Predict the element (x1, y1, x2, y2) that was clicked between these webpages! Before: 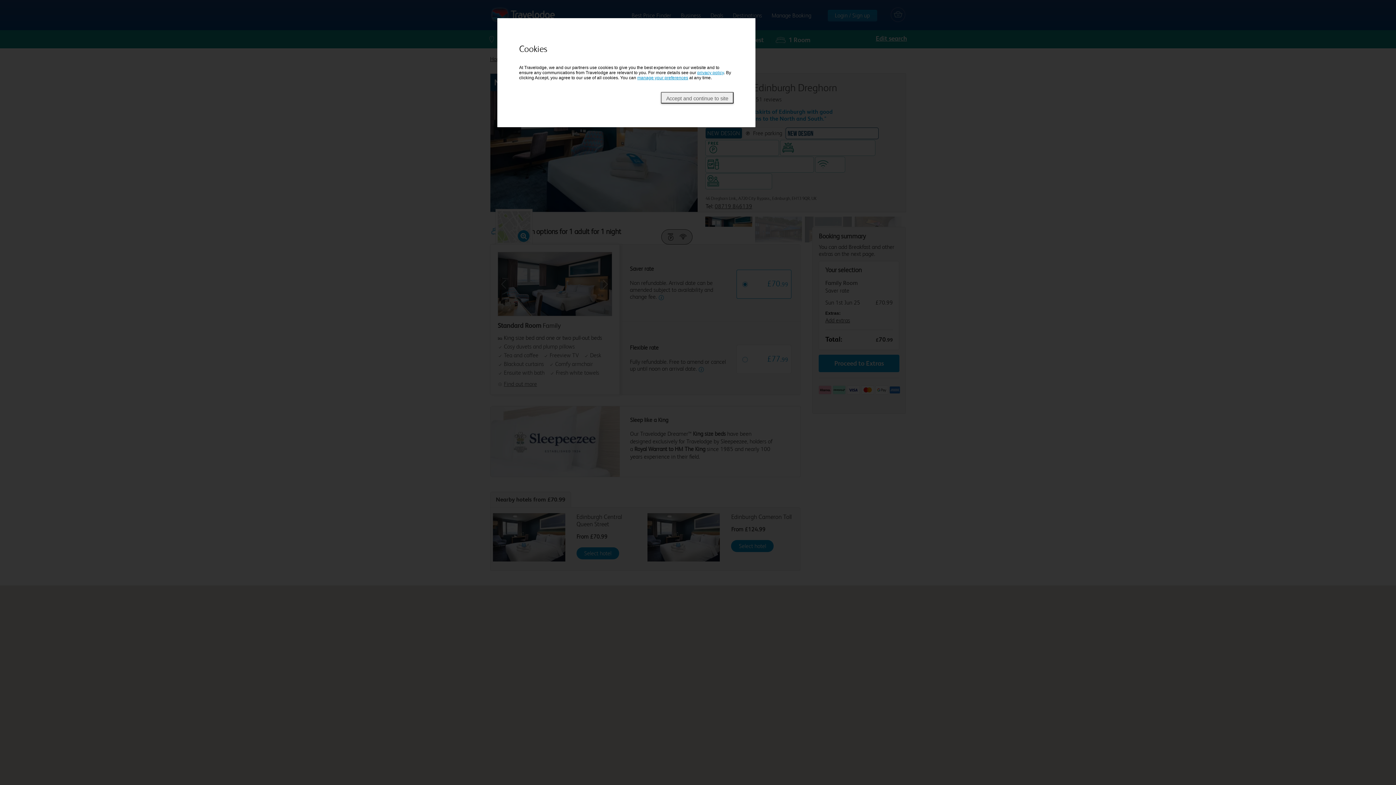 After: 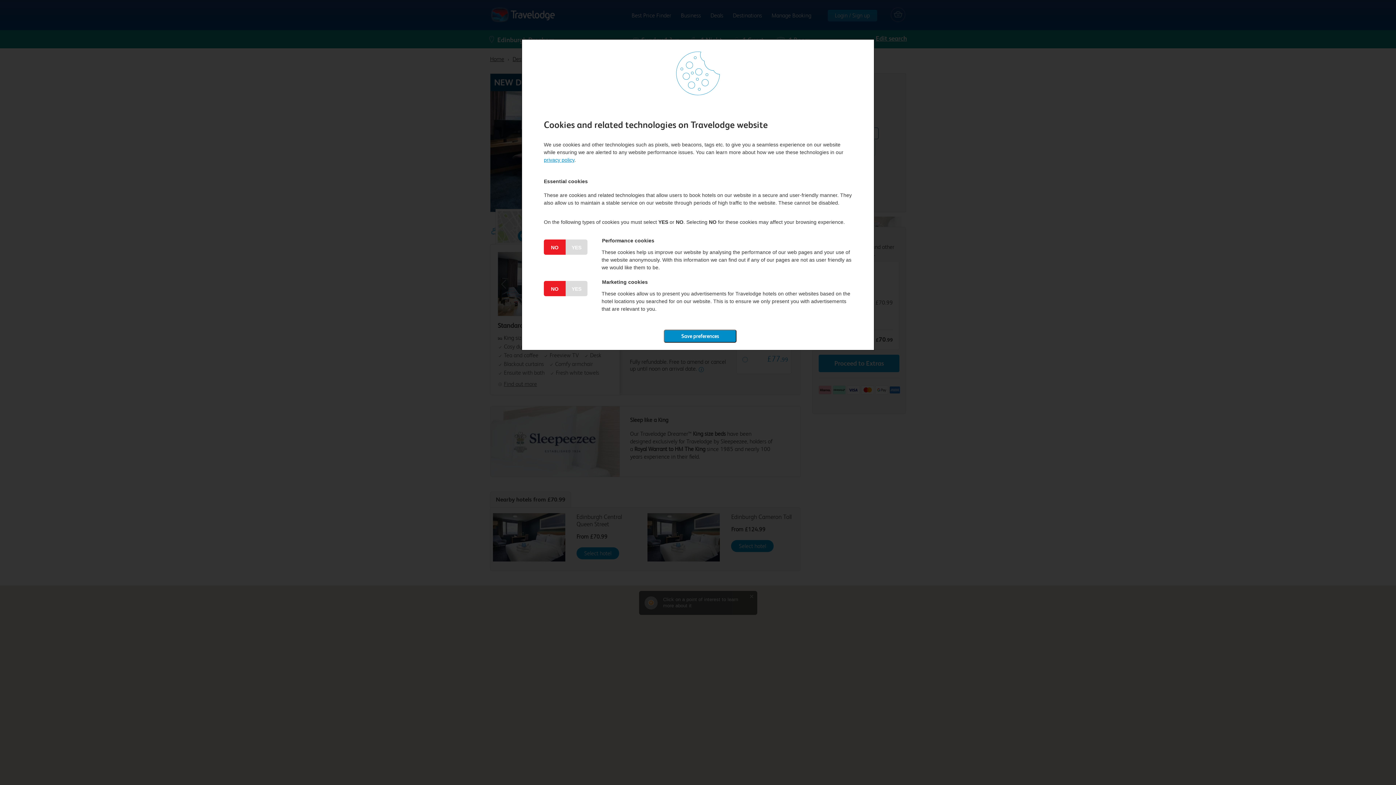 Action: label: Cookie Consent Tool bbox: (637, 75, 688, 80)